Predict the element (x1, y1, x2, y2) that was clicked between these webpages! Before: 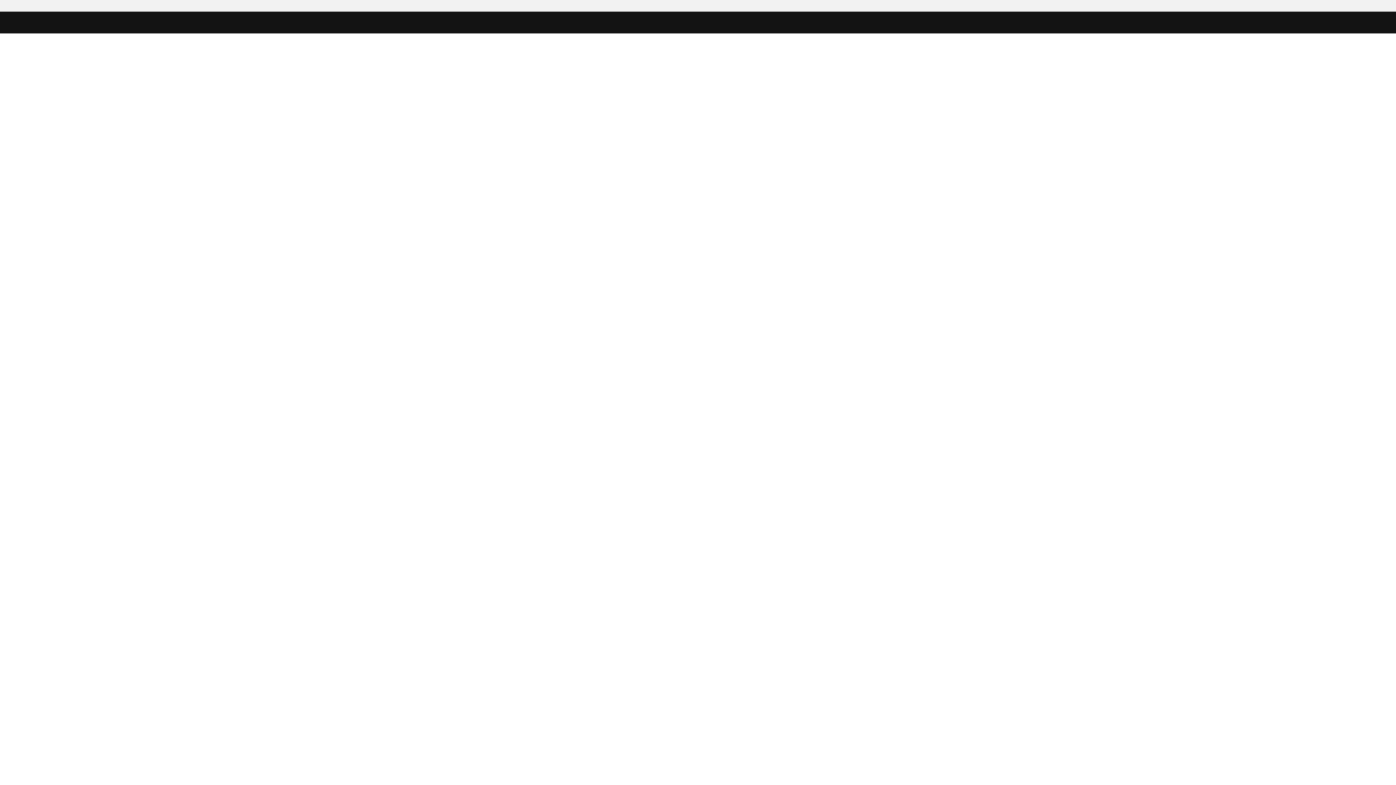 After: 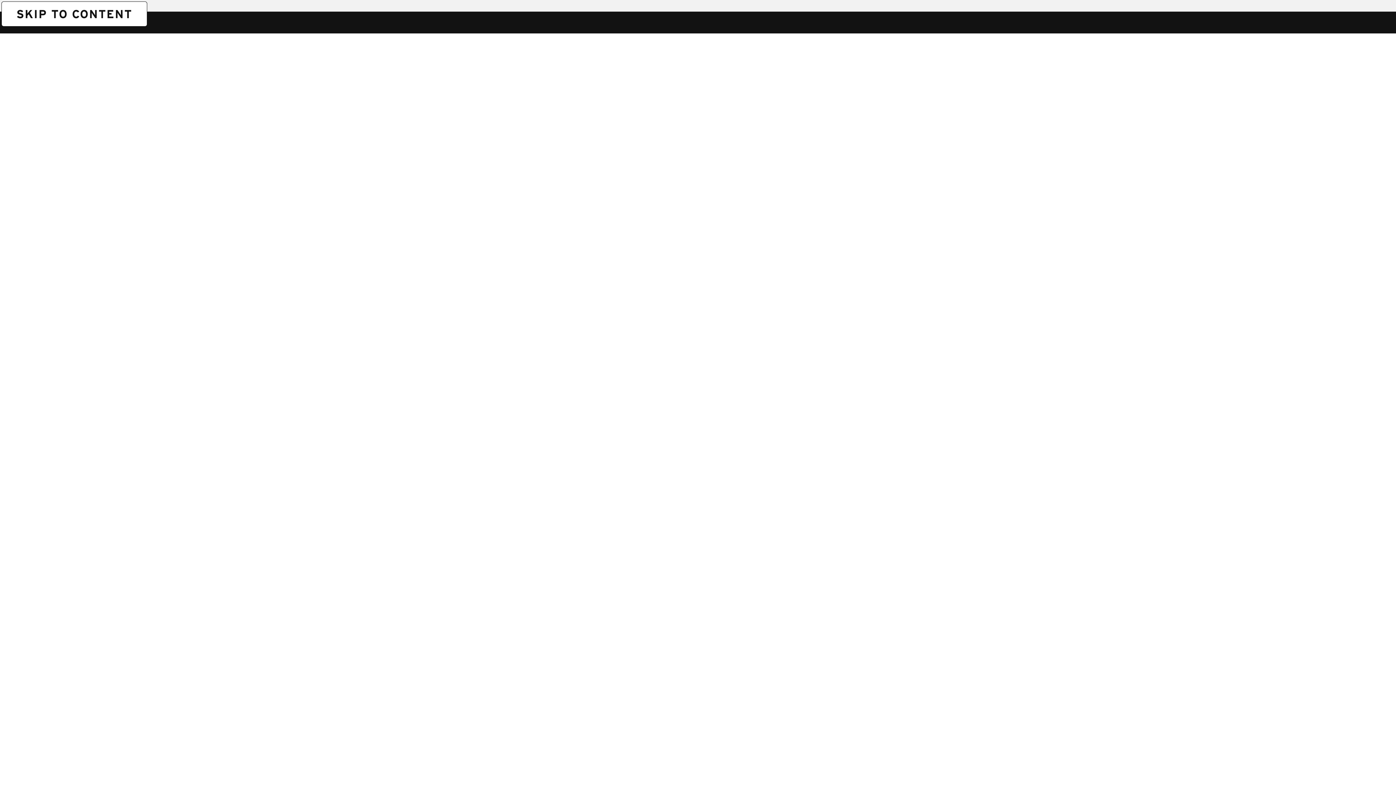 Action: label: SKIP TO CONTENT bbox: (1, 1, 1, 1)